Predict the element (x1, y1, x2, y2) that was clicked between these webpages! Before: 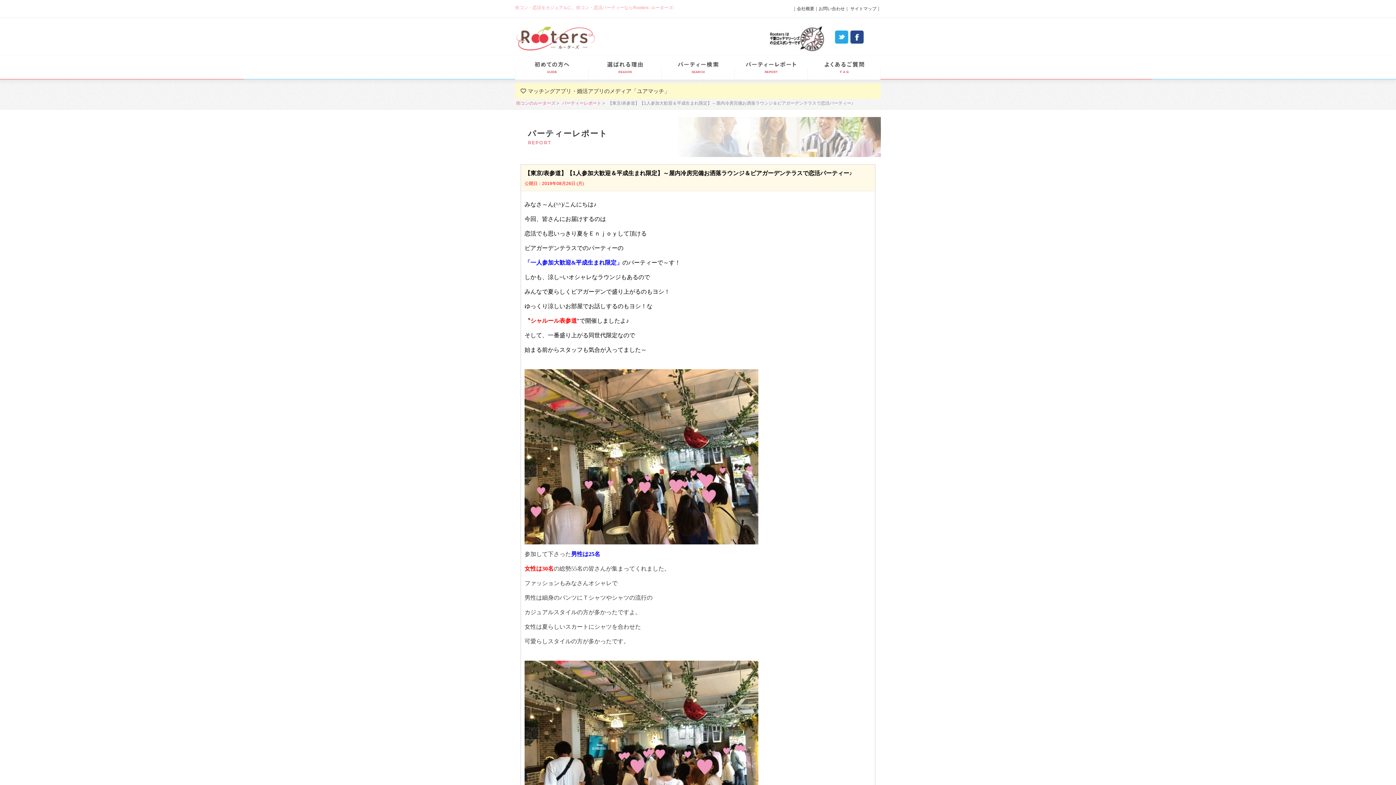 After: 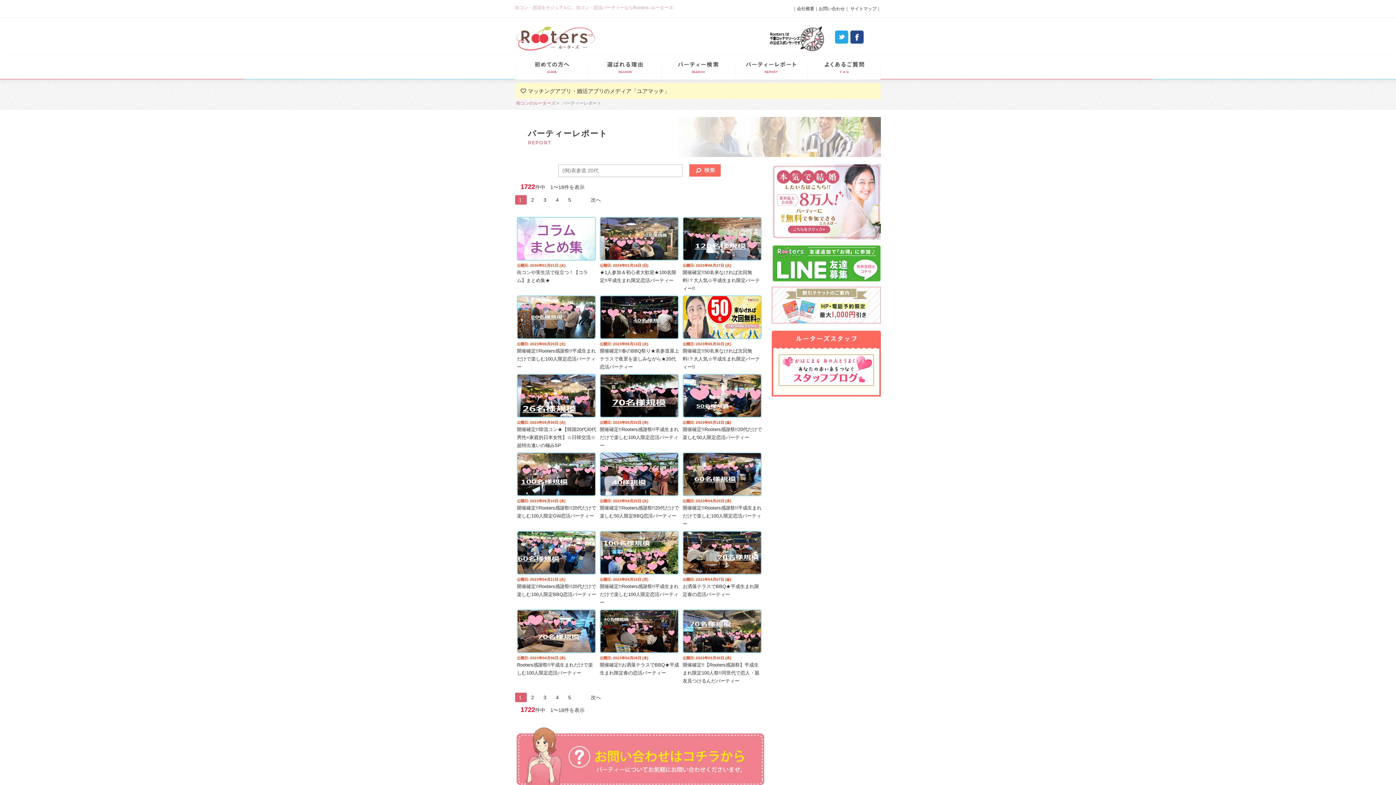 Action: bbox: (734, 56, 807, 79) label: パーティーレポート